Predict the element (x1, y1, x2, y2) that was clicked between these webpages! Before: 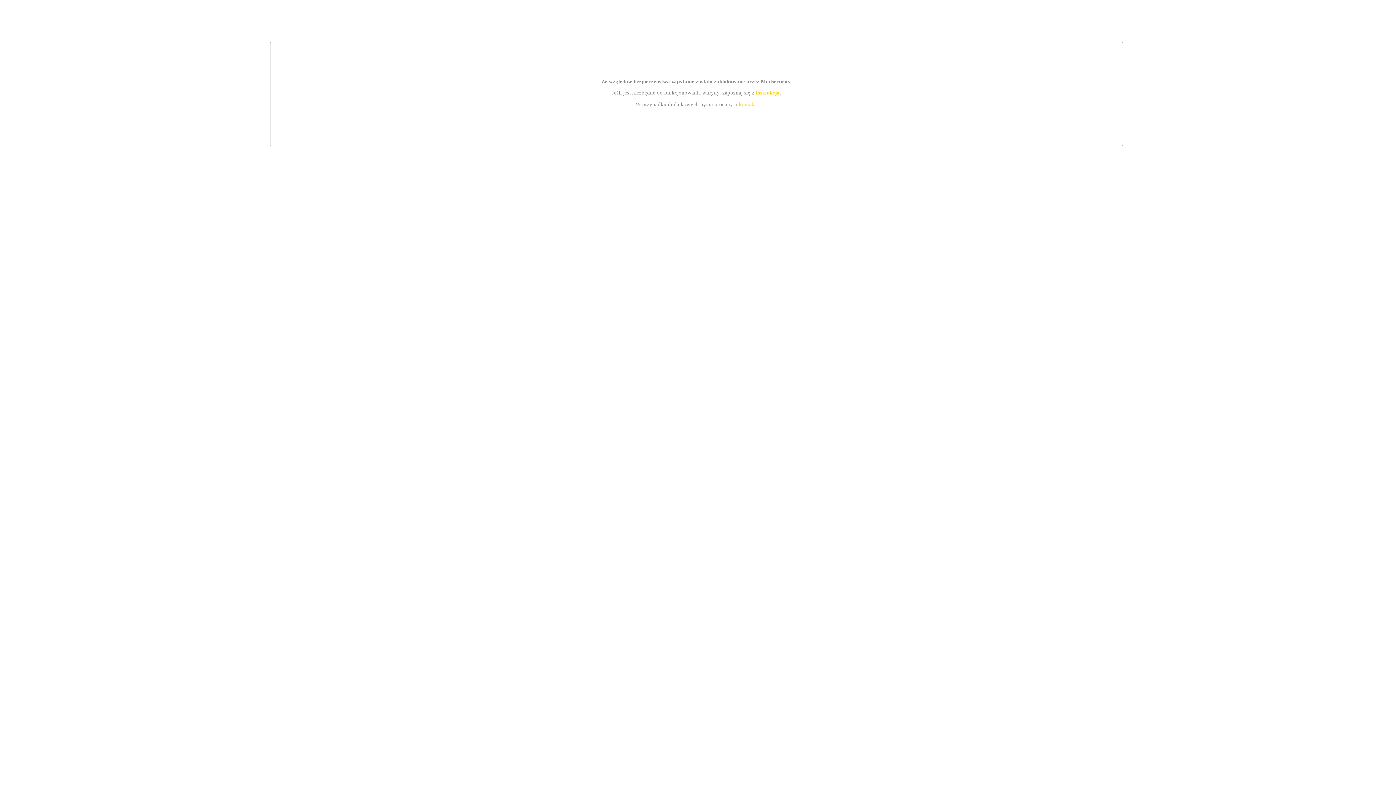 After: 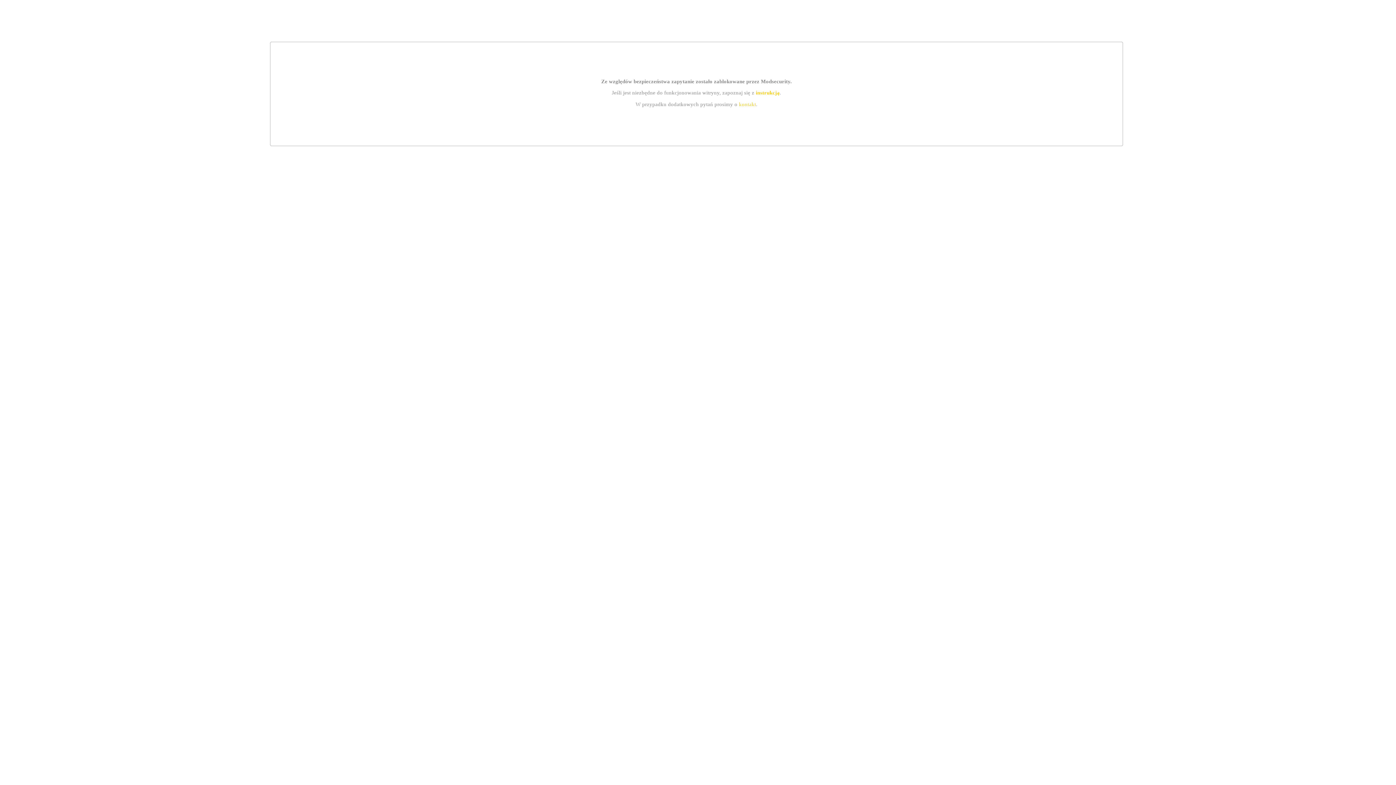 Action: bbox: (755, 89, 779, 95) label: instrukcją